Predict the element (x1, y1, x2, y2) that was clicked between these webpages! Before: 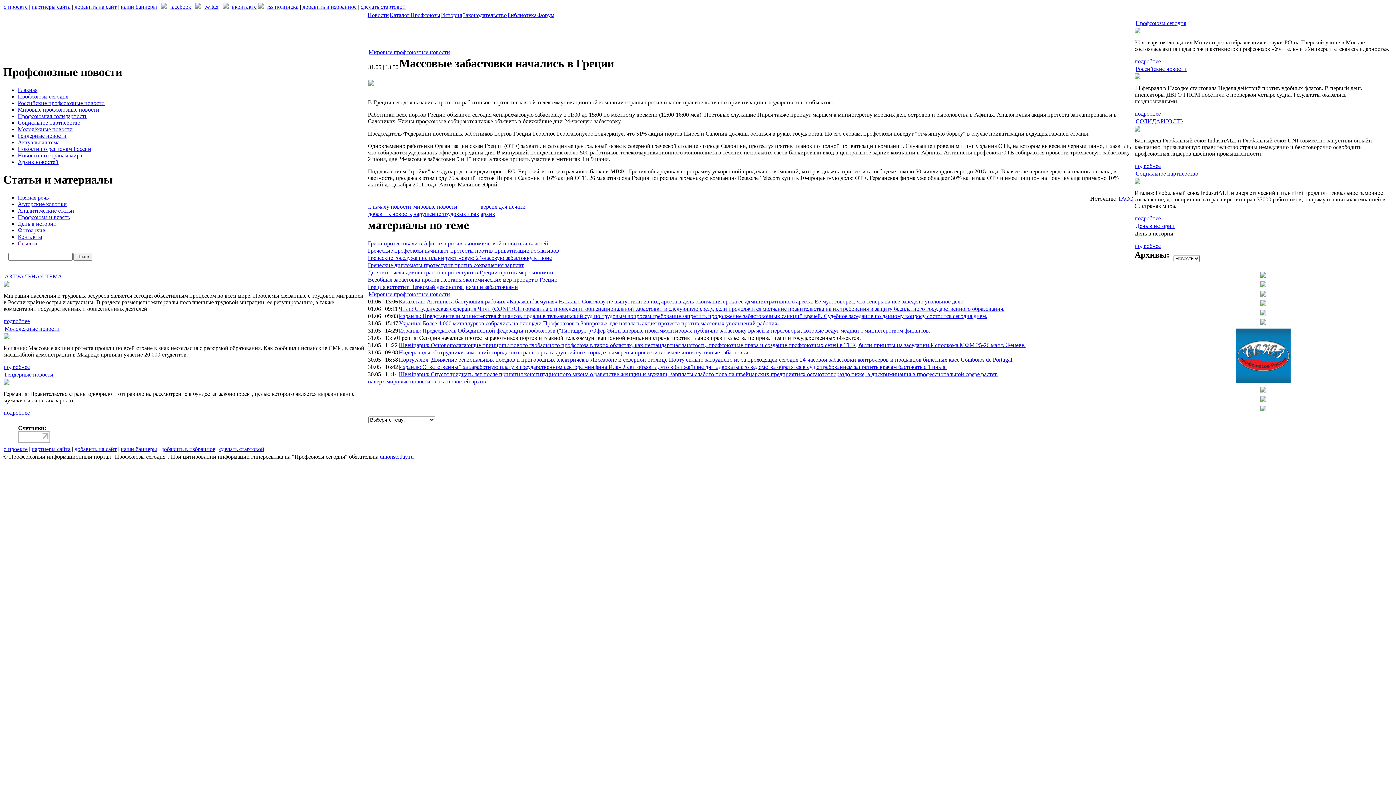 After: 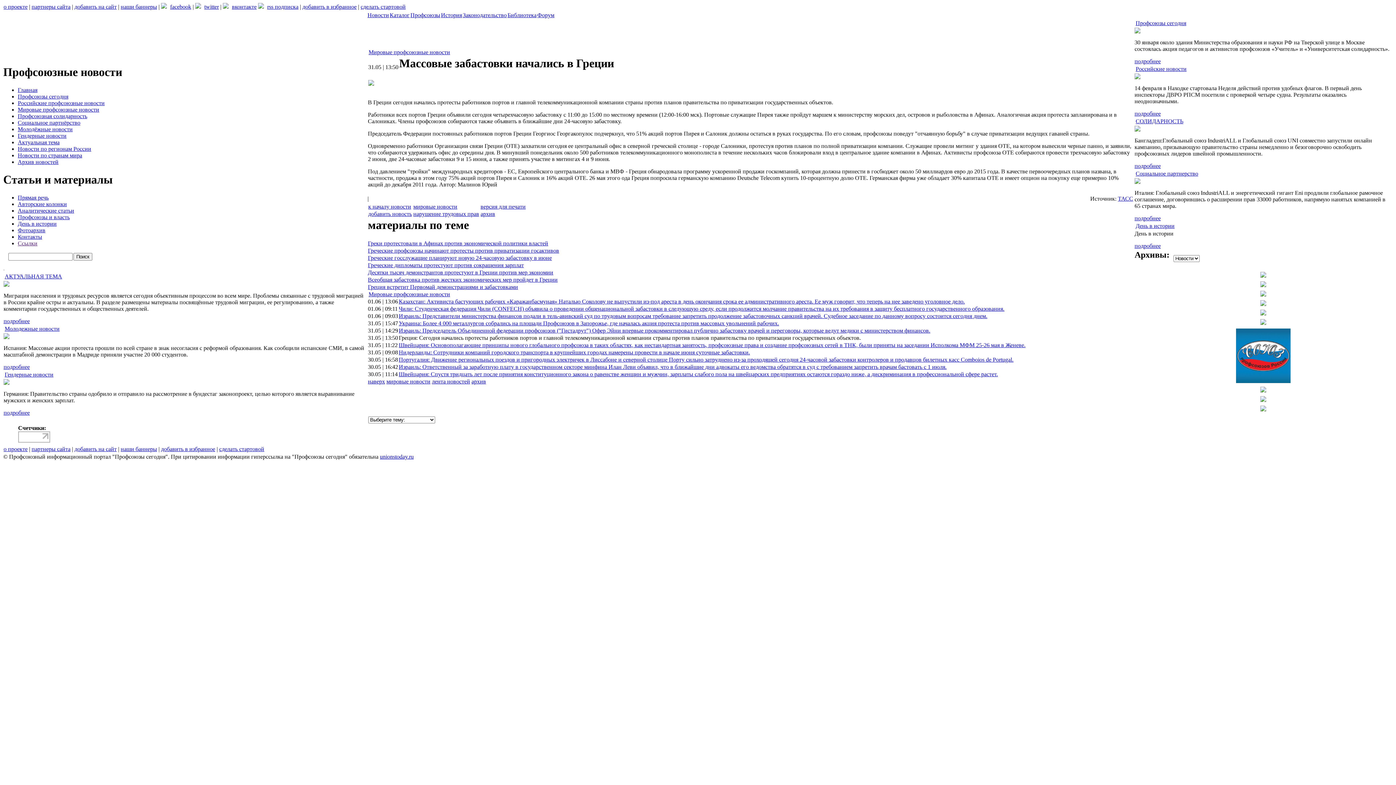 Action: bbox: (1236, 378, 1290, 384)